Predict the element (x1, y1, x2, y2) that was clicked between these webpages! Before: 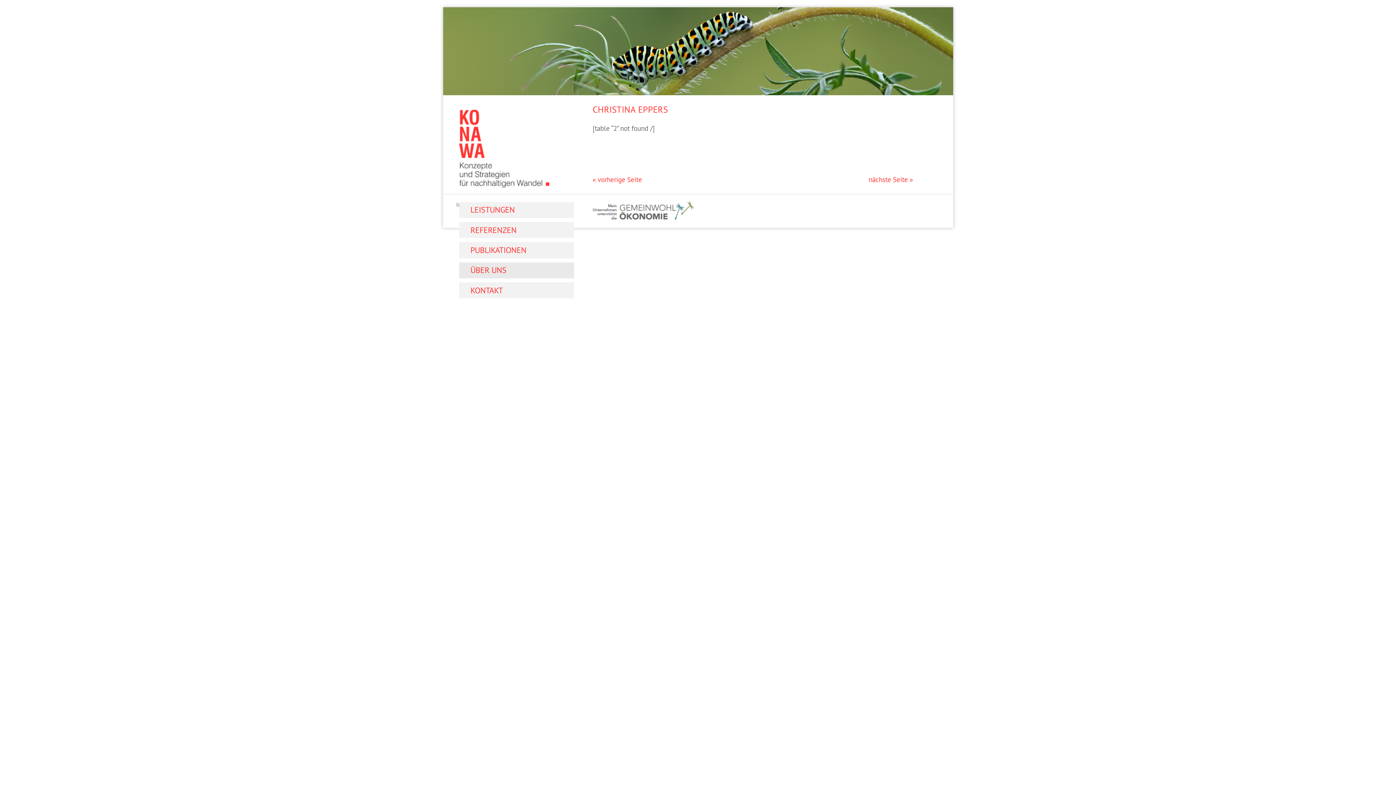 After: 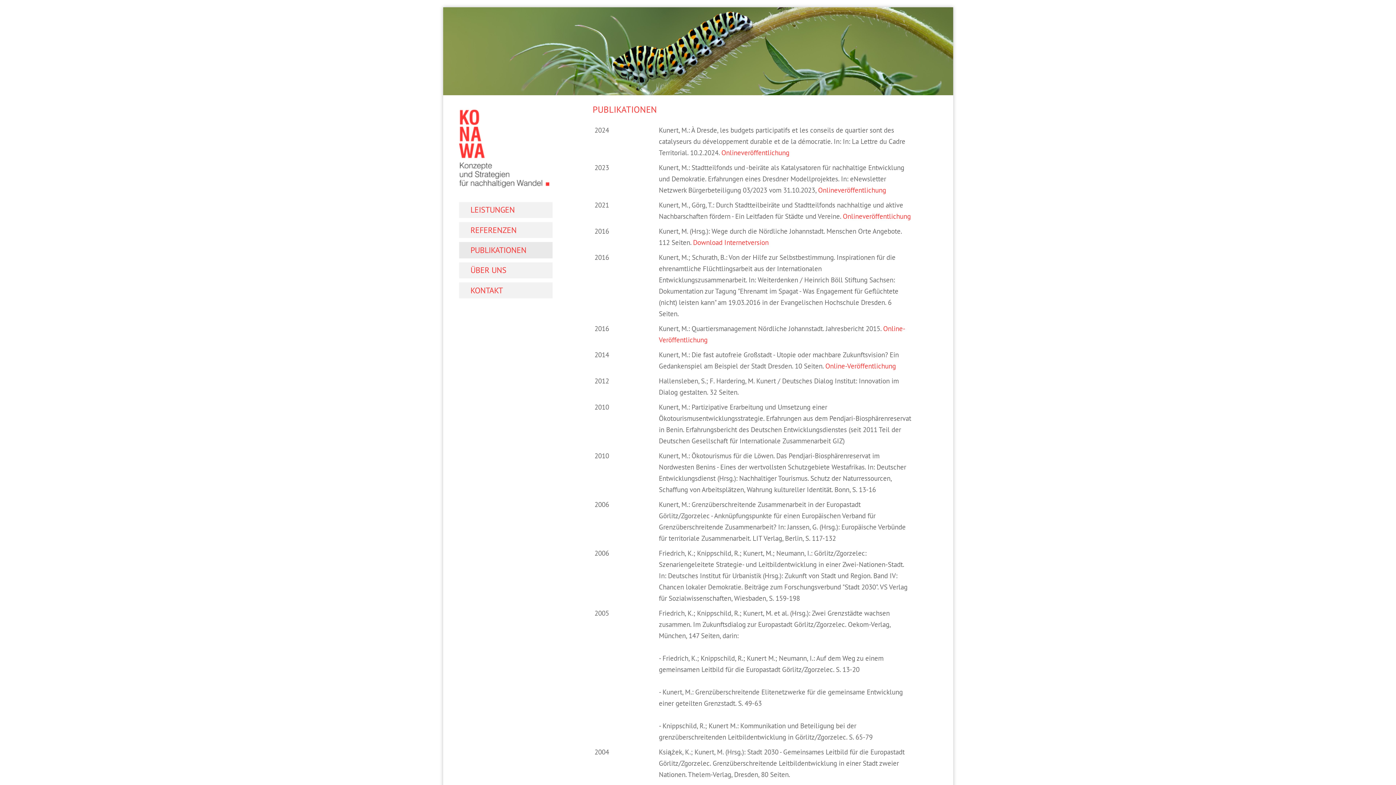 Action: bbox: (459, 242, 574, 258) label: PUBLIKATIONEN